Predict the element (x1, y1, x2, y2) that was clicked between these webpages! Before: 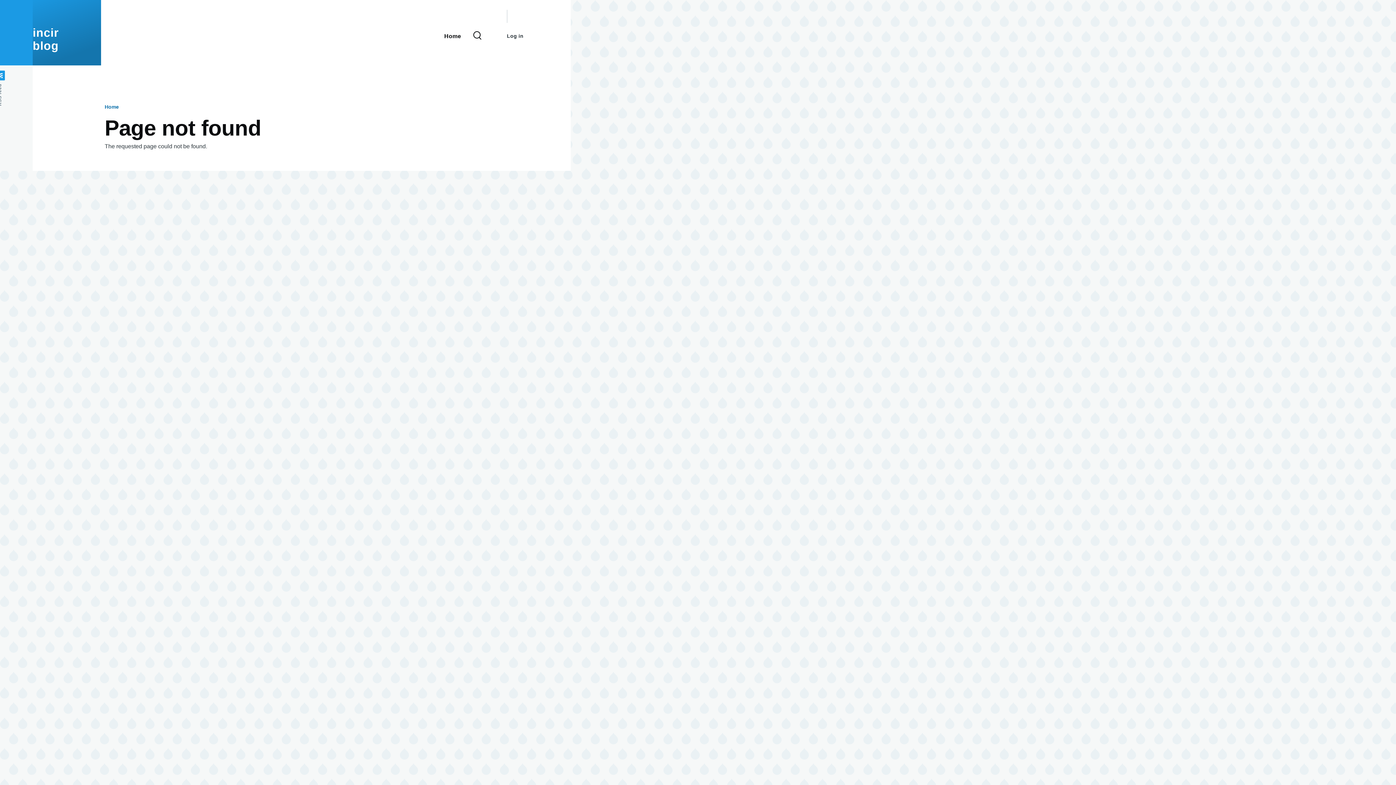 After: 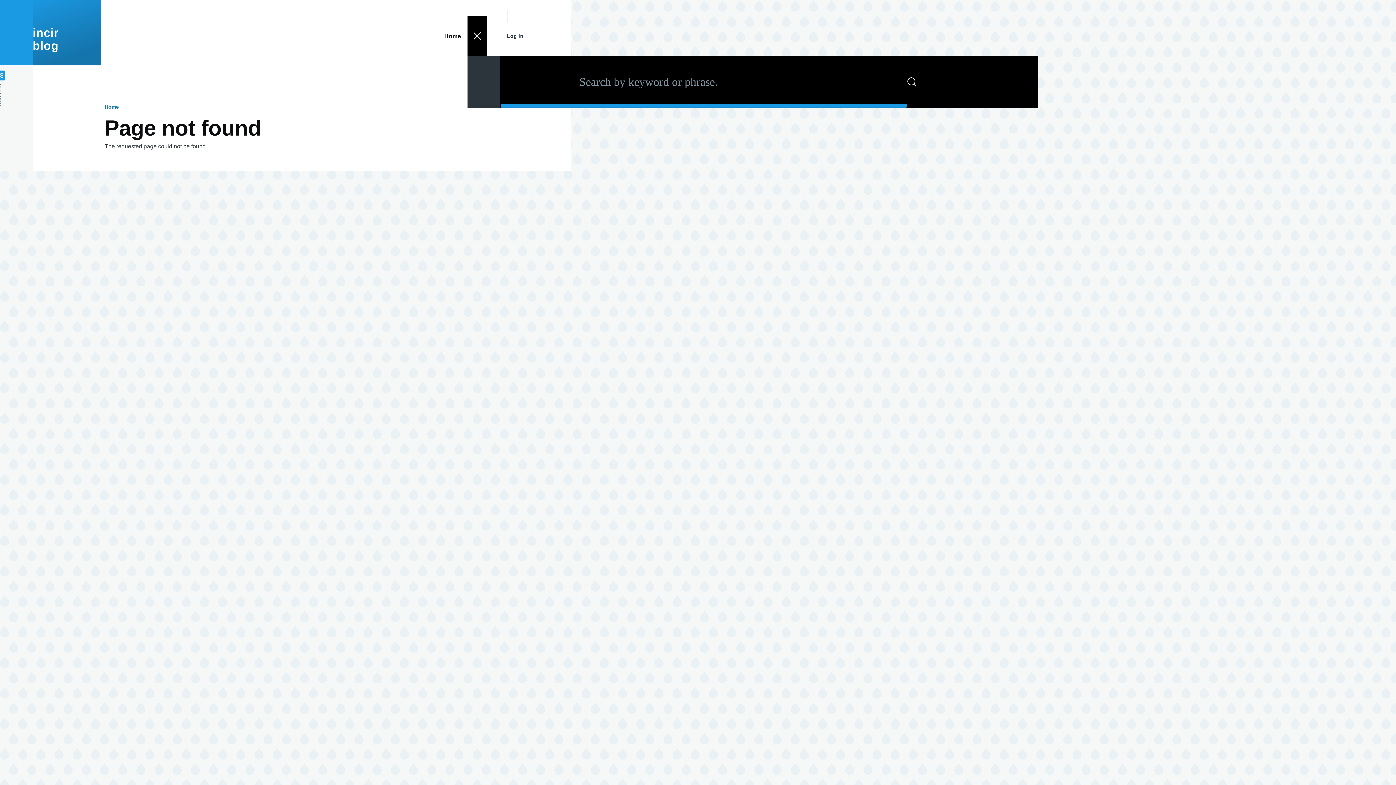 Action: bbox: (467, 16, 487, 55) label: Search Form